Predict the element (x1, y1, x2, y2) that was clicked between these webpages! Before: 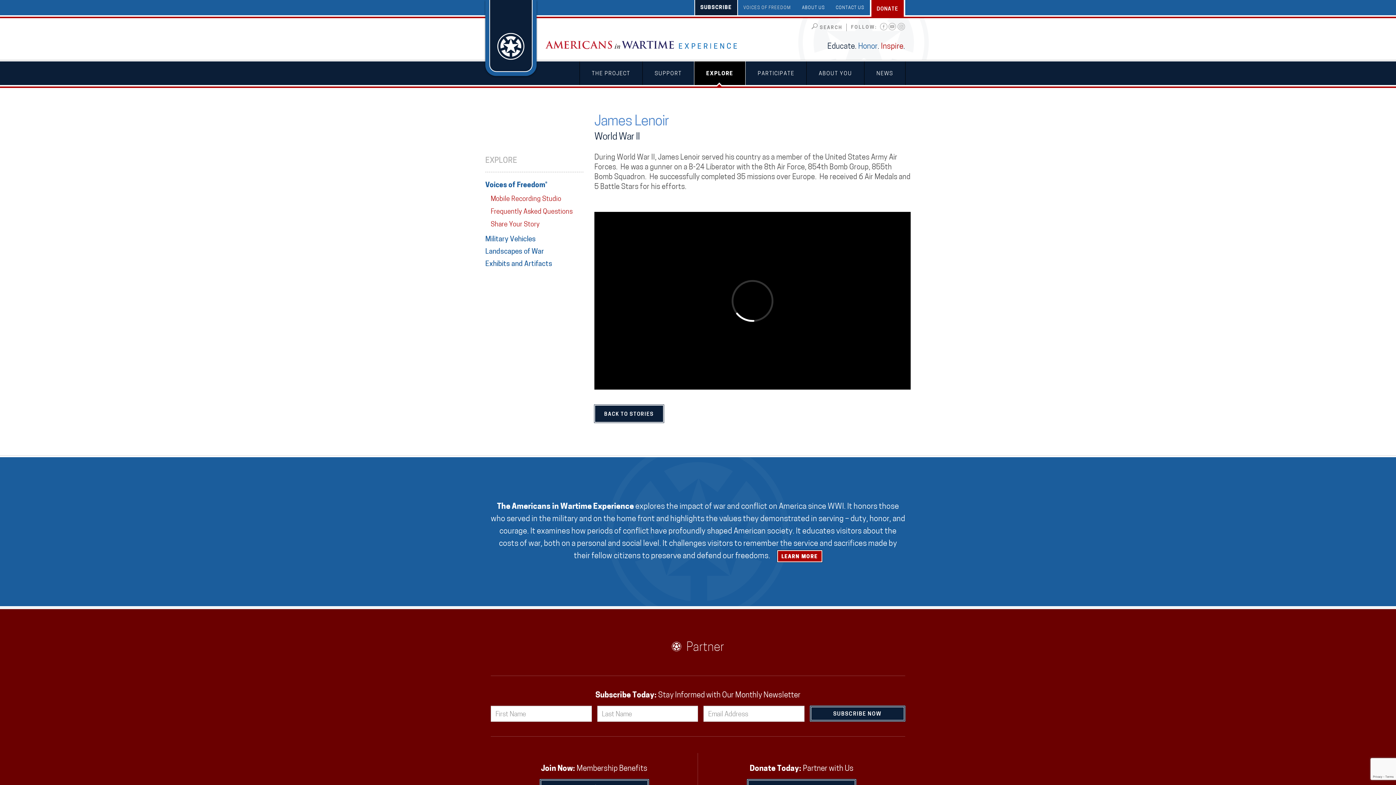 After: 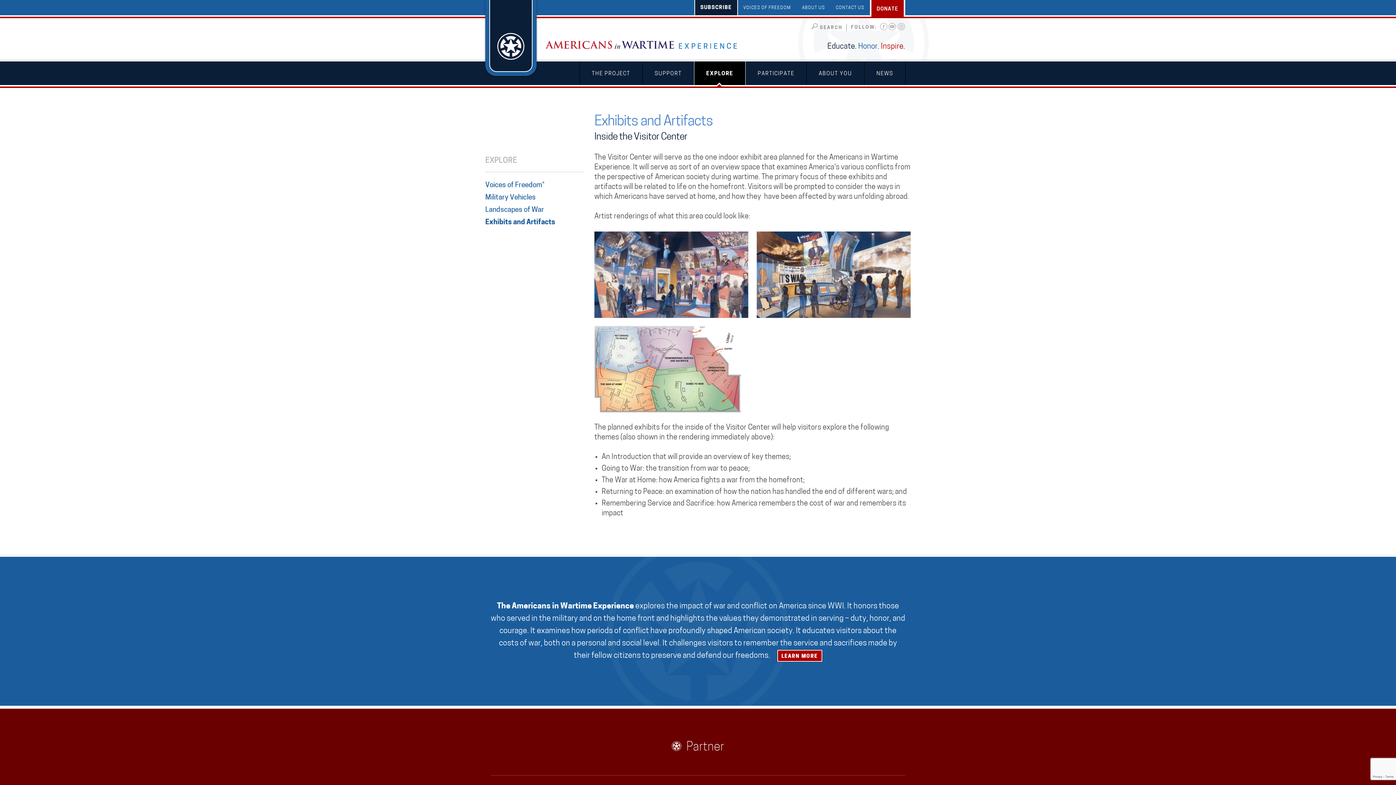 Action: bbox: (485, 261, 552, 268) label: Exhibits and Artifacts